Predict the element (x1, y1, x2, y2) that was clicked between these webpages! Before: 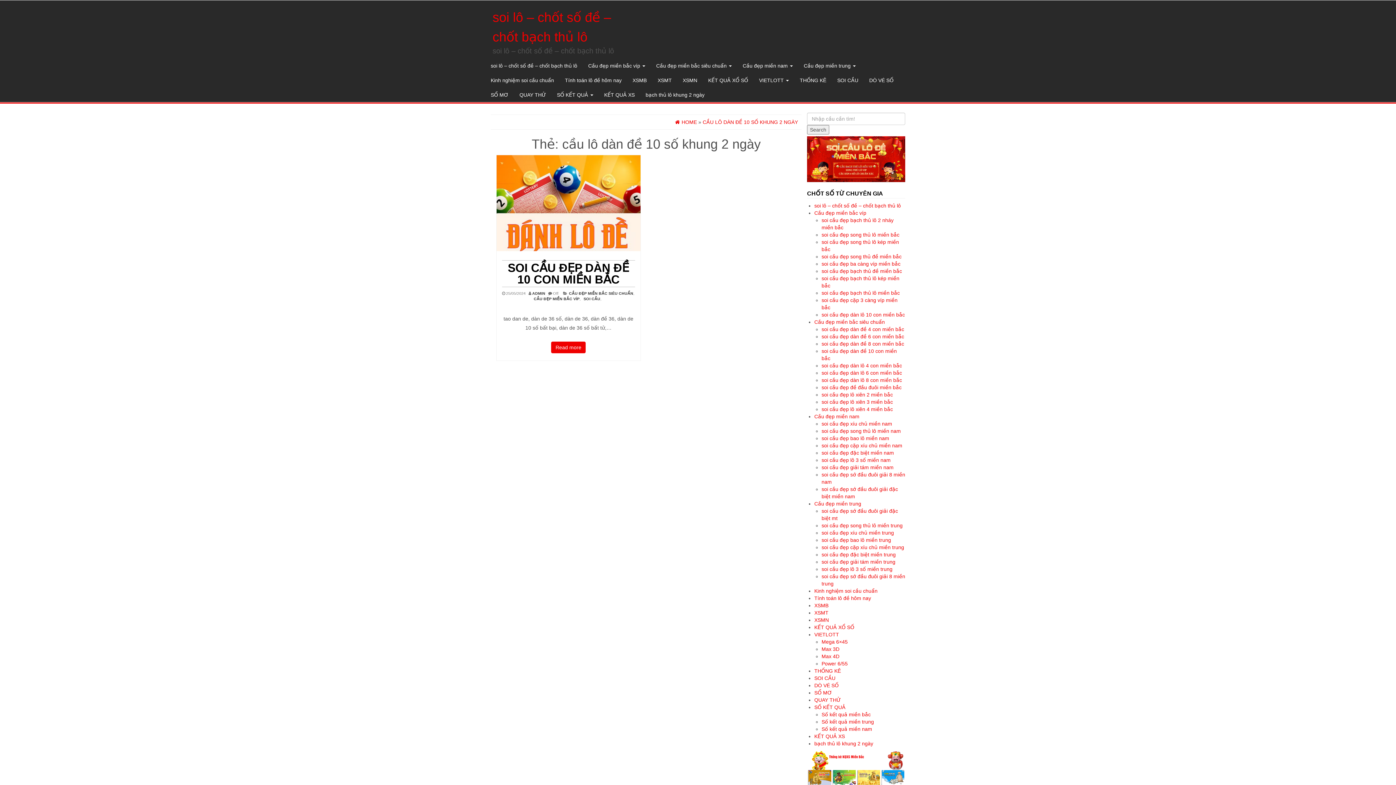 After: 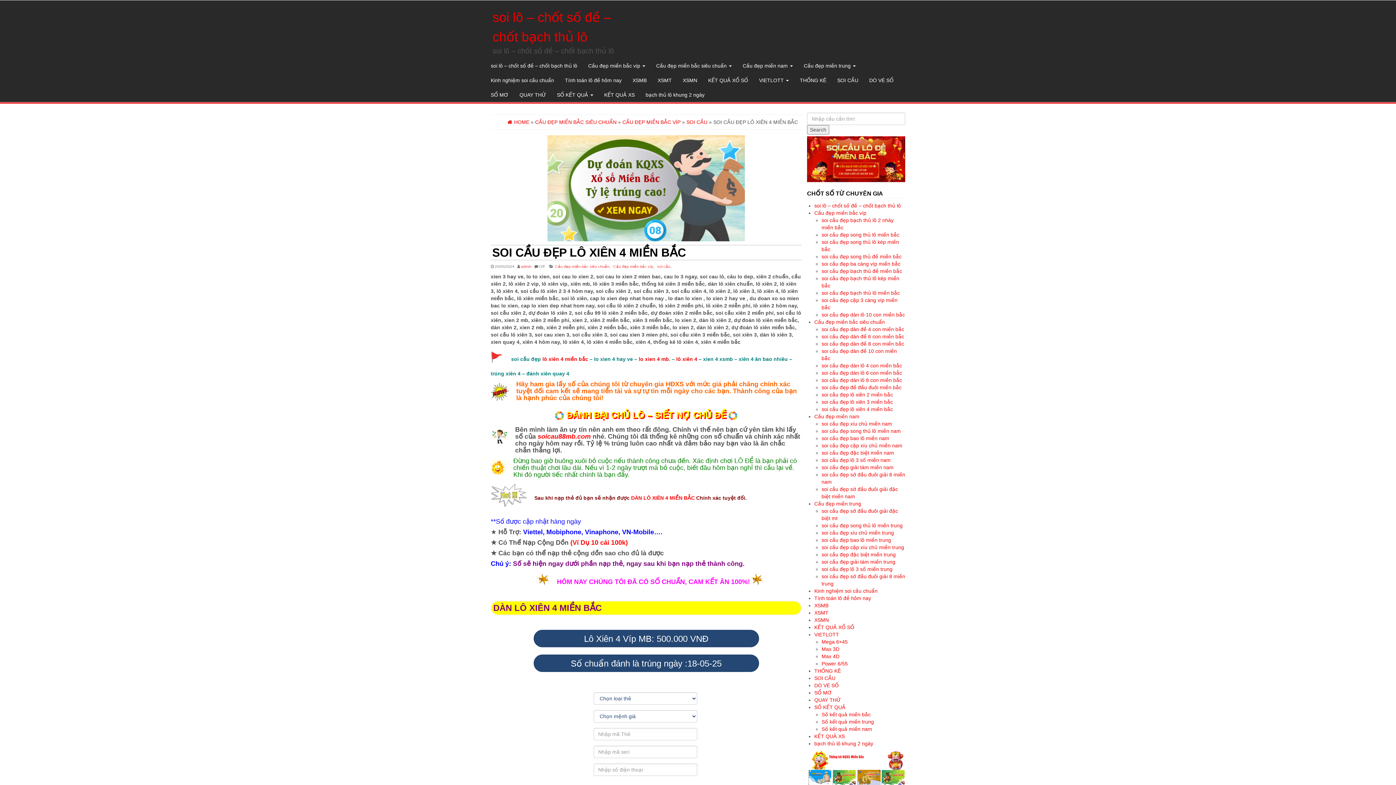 Action: bbox: (821, 406, 893, 412) label: soi cầu đẹp lô xiên 4 miền bắc